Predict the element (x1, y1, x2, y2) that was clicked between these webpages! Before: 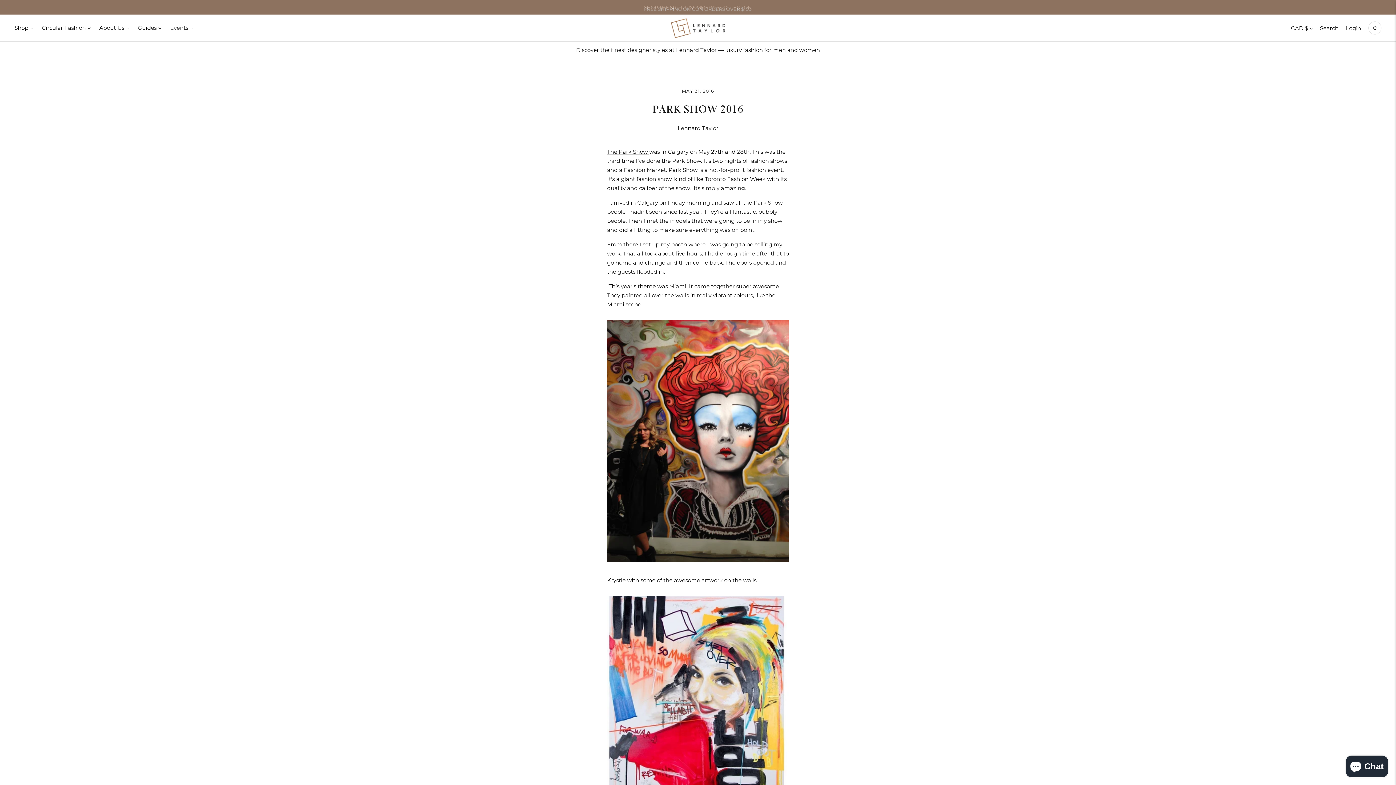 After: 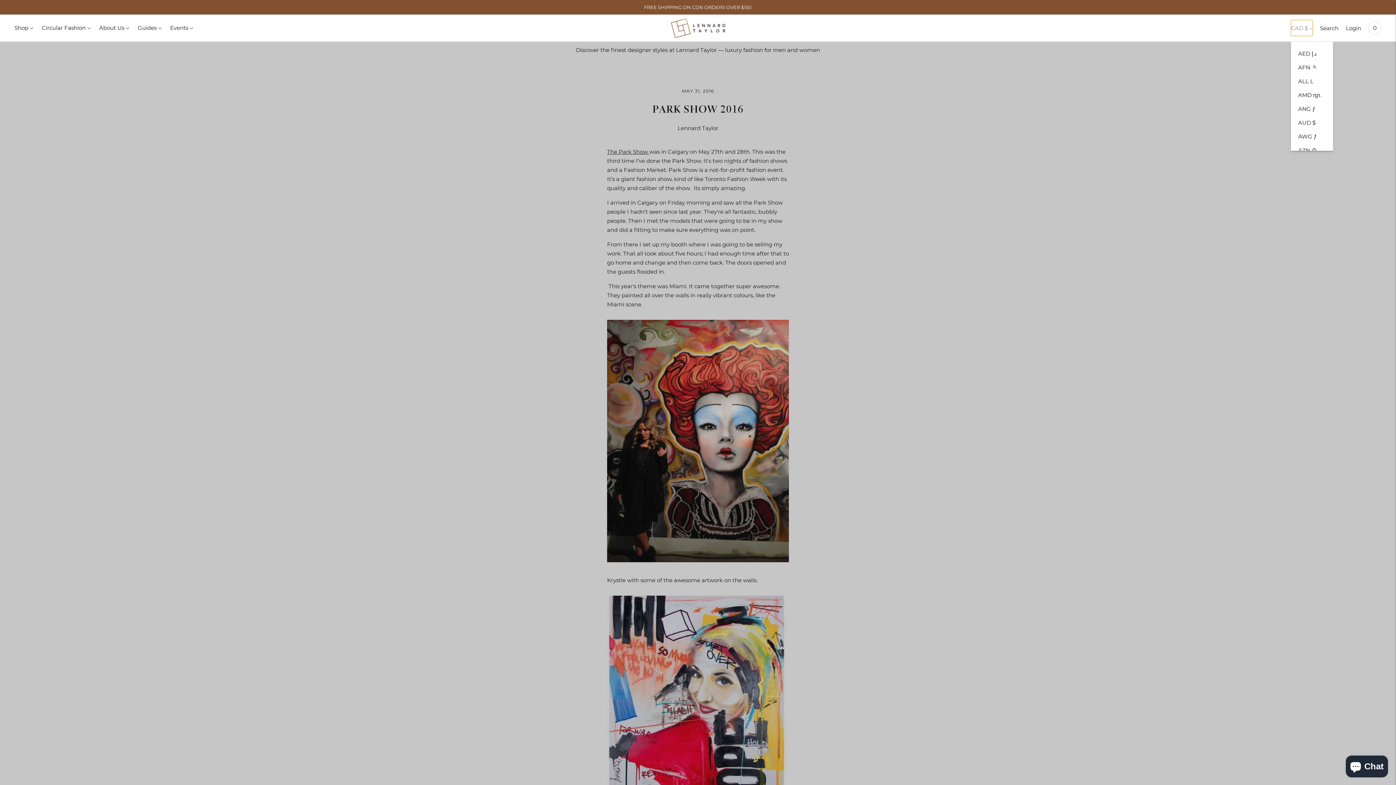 Action: label: CAD $ bbox: (1291, 20, 1313, 36)